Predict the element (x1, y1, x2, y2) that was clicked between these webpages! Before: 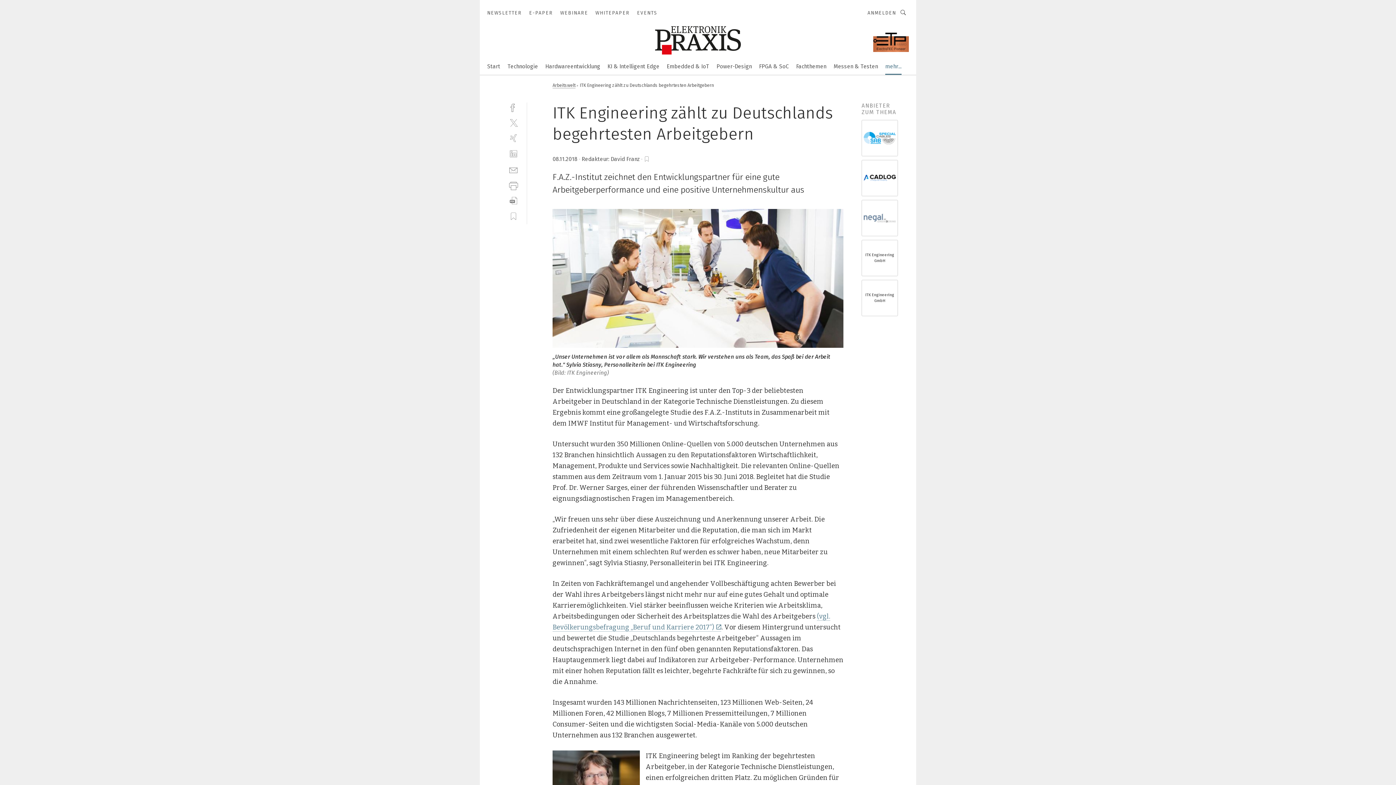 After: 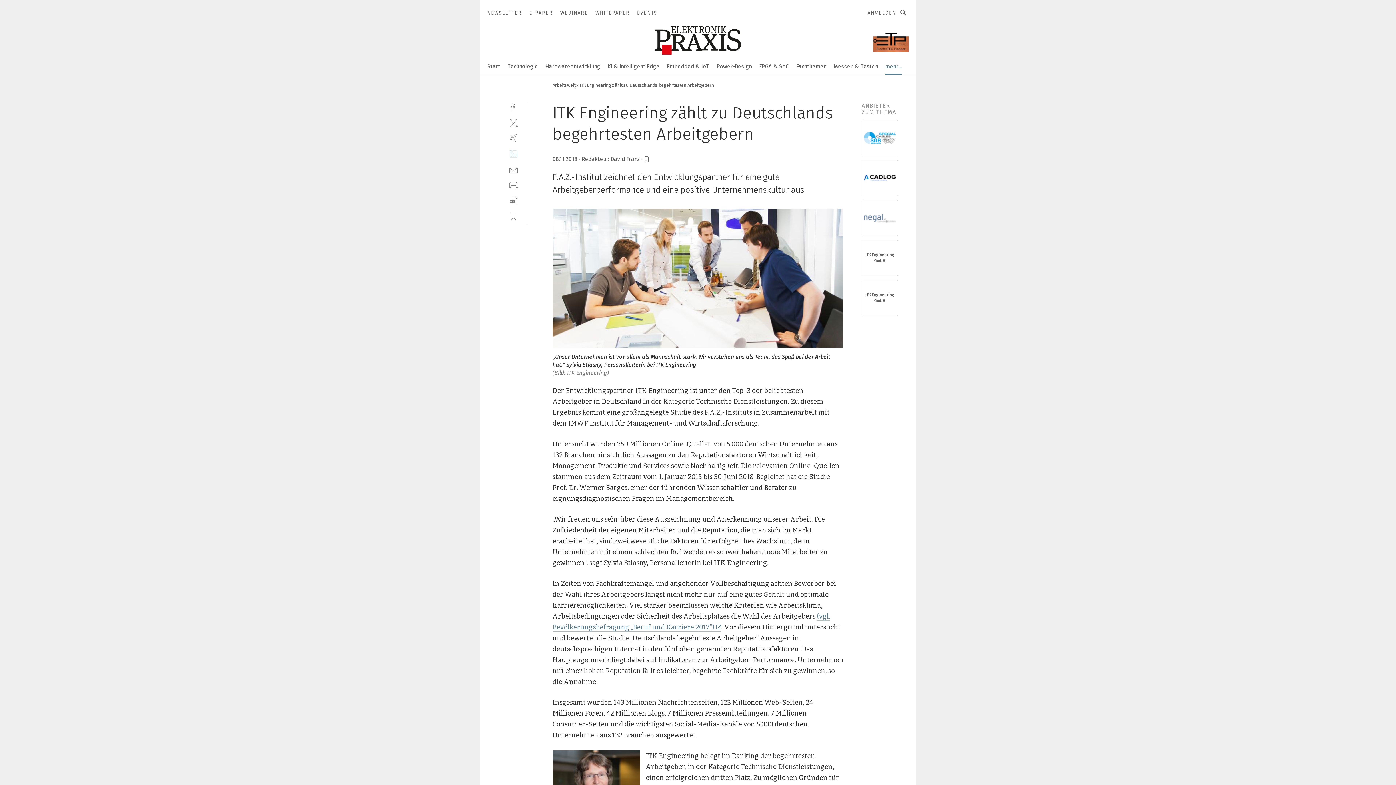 Action: bbox: (509, 149, 518, 158) label: linkedin